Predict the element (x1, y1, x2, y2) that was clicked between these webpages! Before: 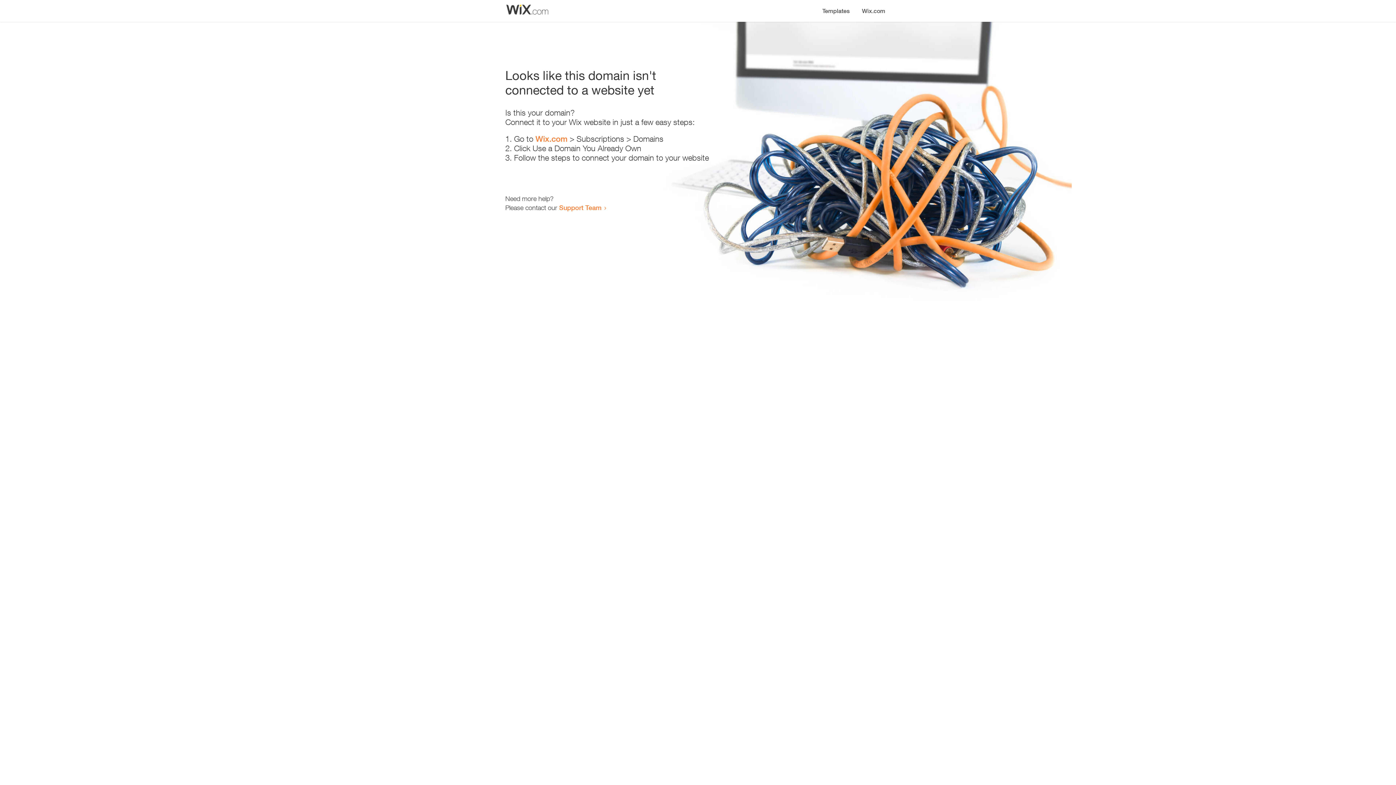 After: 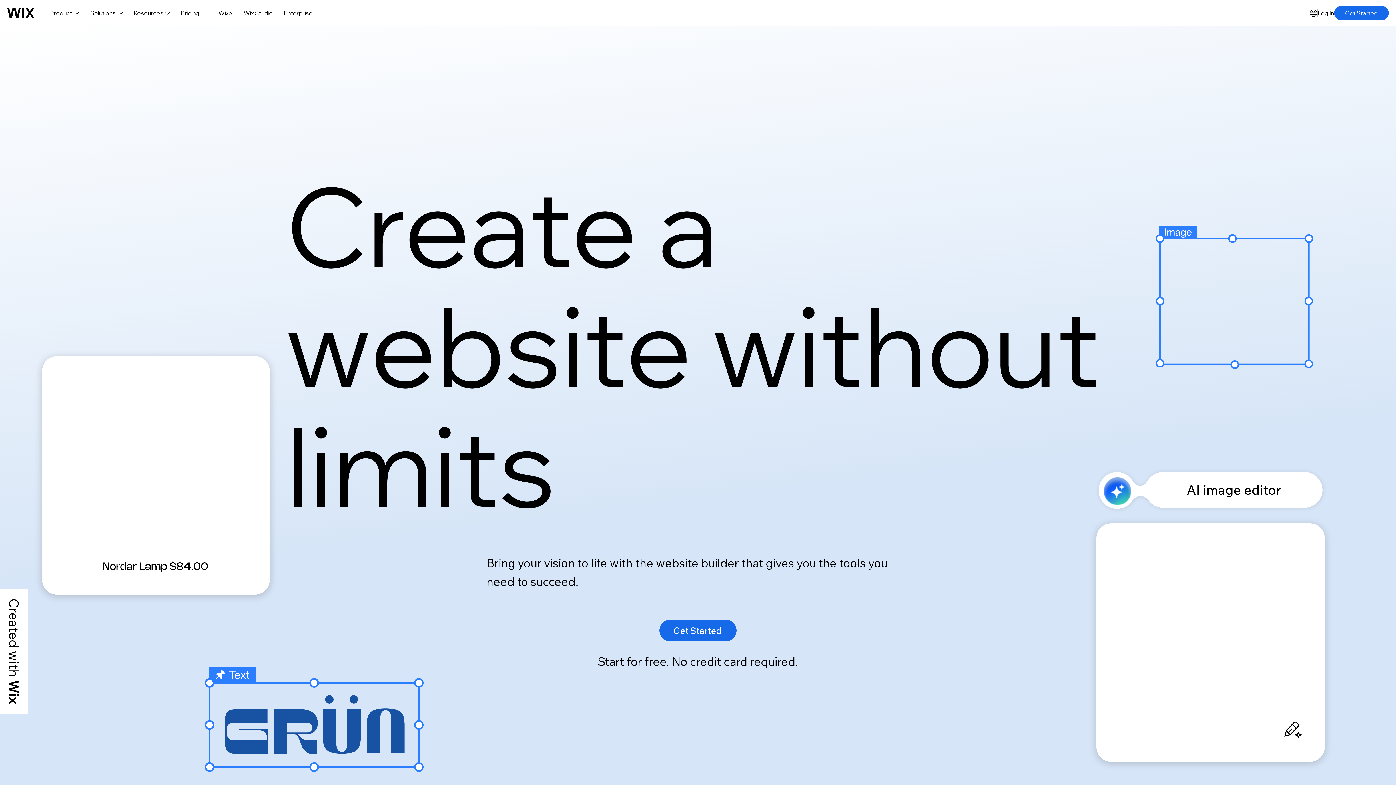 Action: bbox: (856, 0, 890, 14) label: Wix.com